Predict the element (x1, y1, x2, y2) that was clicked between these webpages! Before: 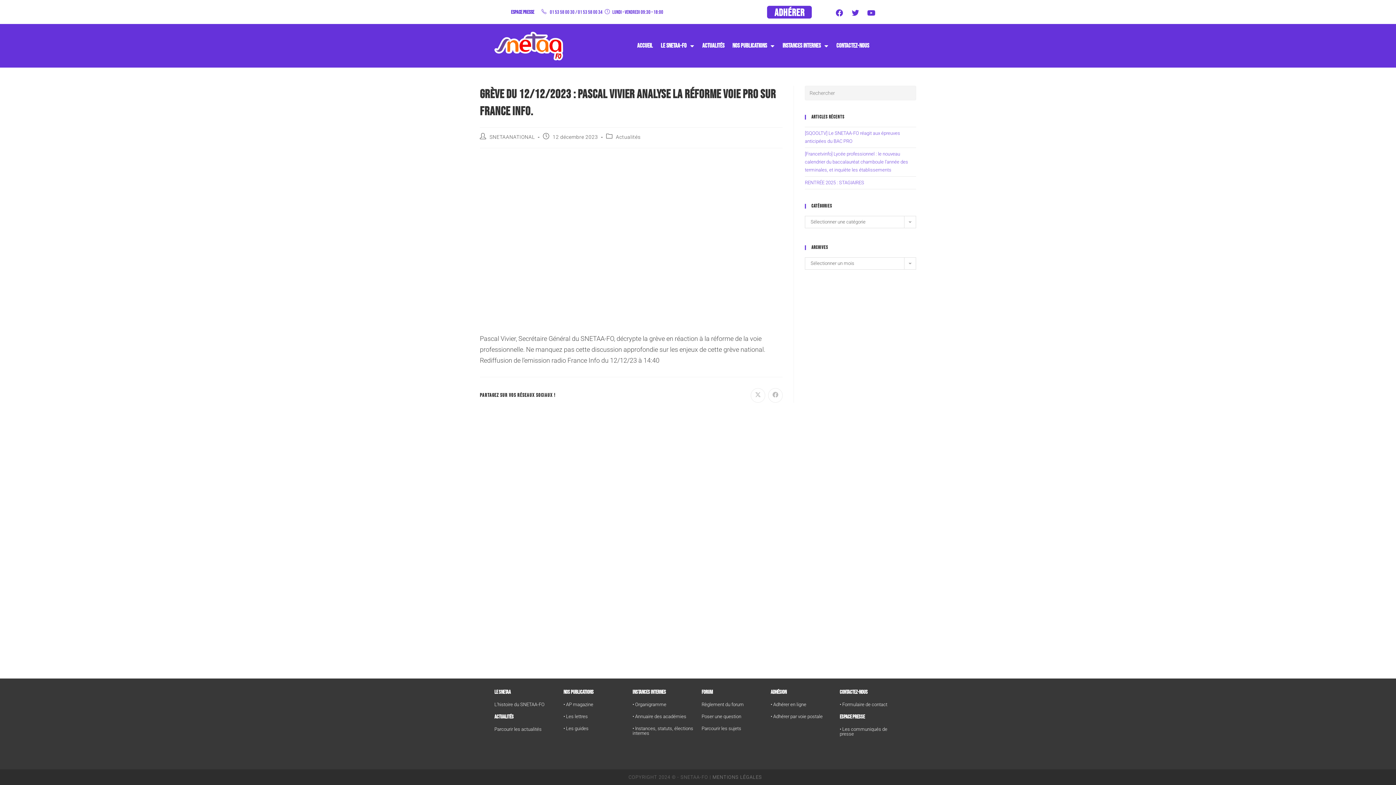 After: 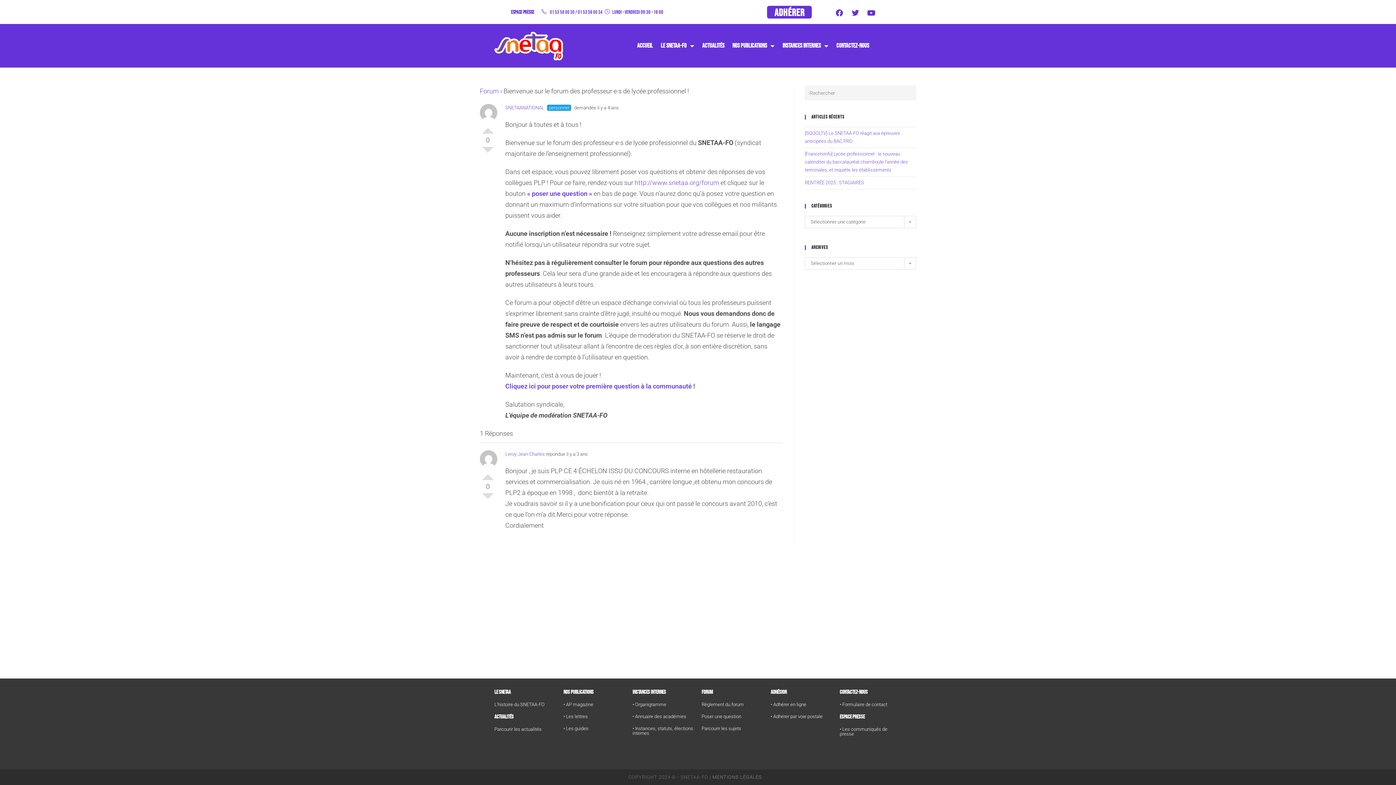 Action: label: Règlement du forum bbox: (701, 702, 743, 707)